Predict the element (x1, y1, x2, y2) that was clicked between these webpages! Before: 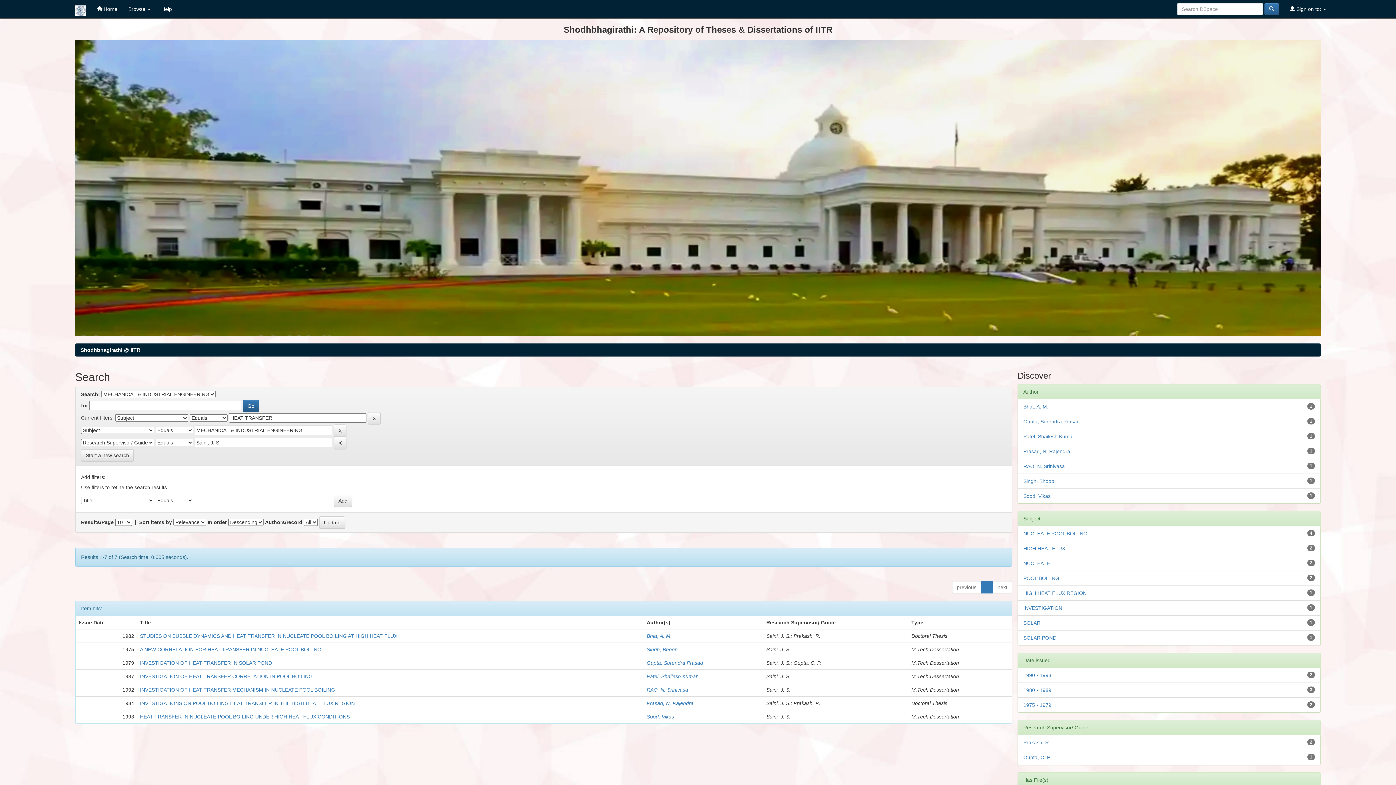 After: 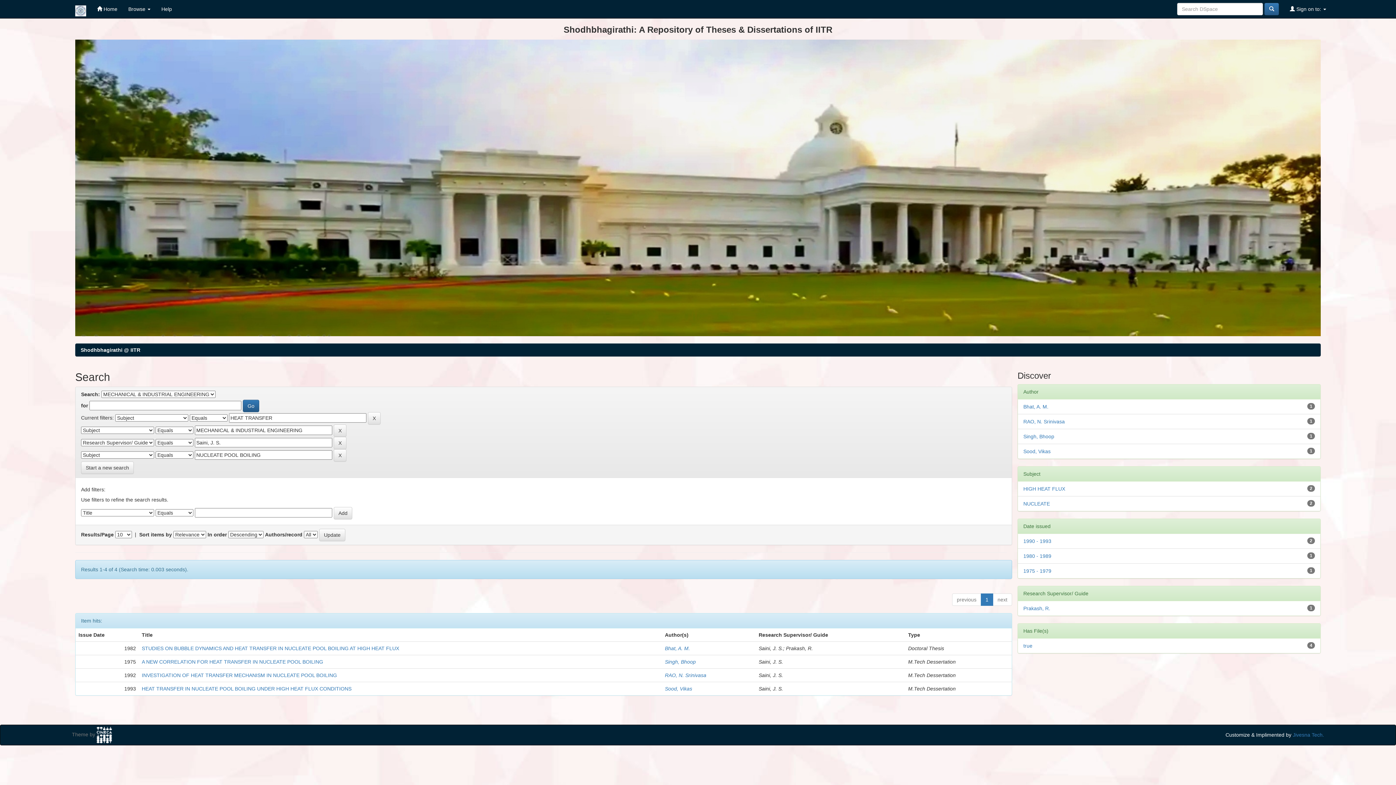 Action: label: NUCLEATE POOL BOILING bbox: (1023, 530, 1087, 536)